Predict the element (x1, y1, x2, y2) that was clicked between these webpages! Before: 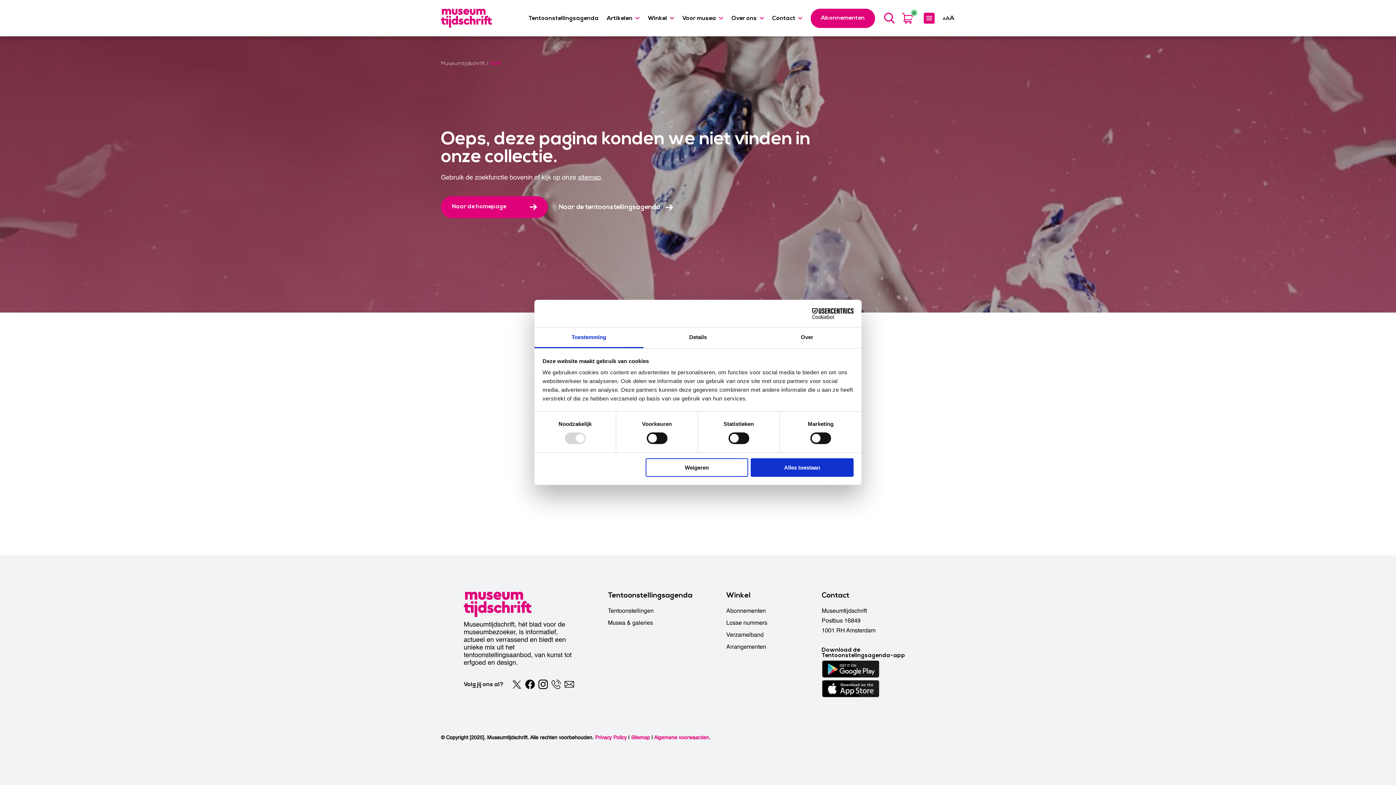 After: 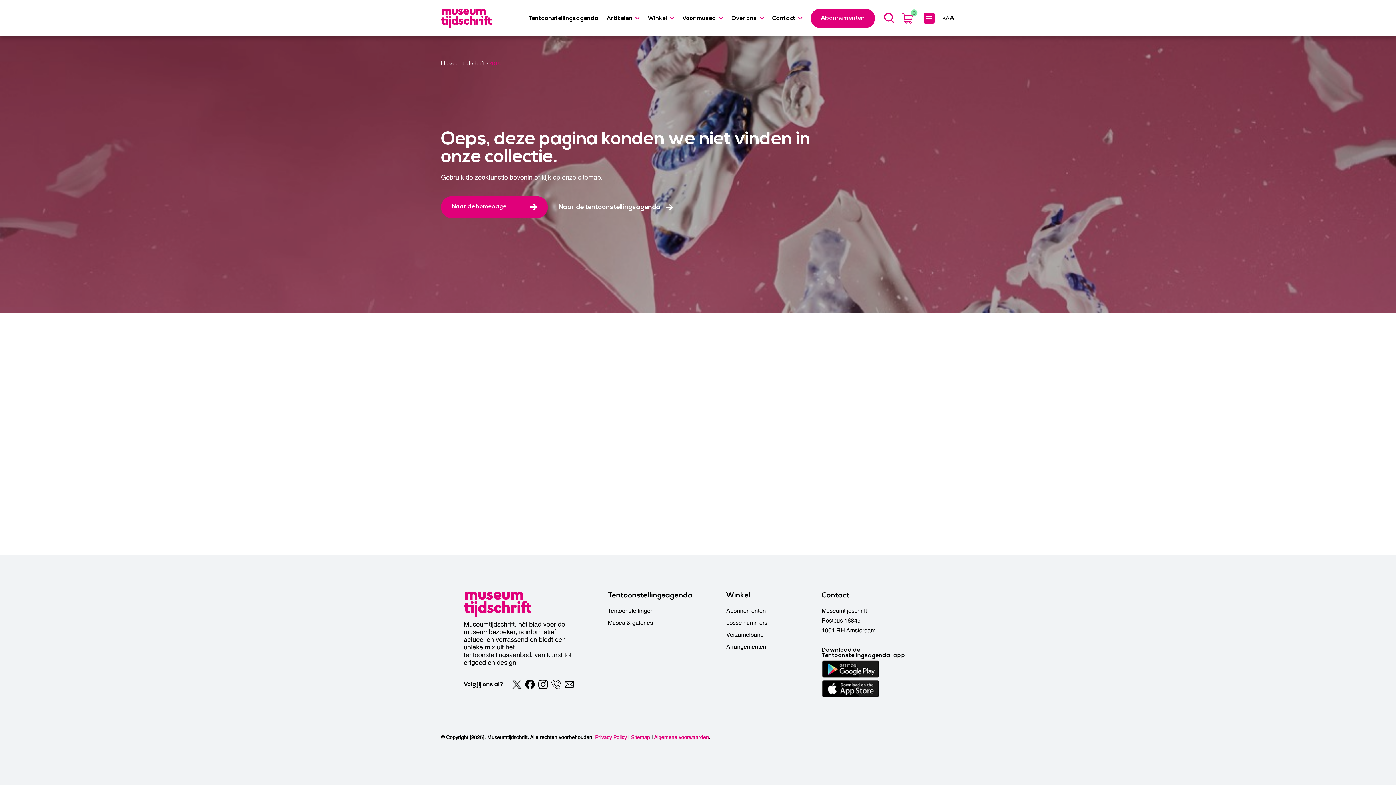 Action: bbox: (564, 680, 574, 689)